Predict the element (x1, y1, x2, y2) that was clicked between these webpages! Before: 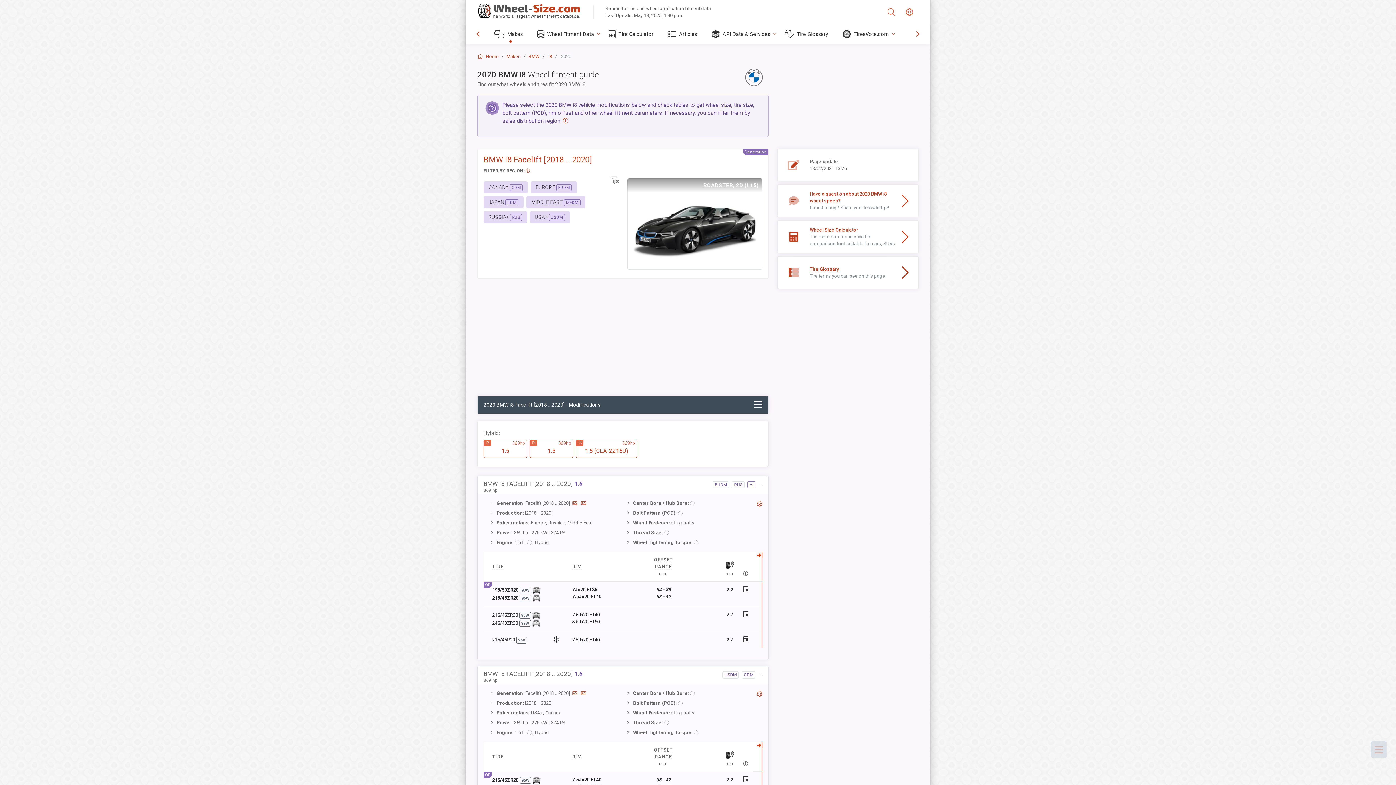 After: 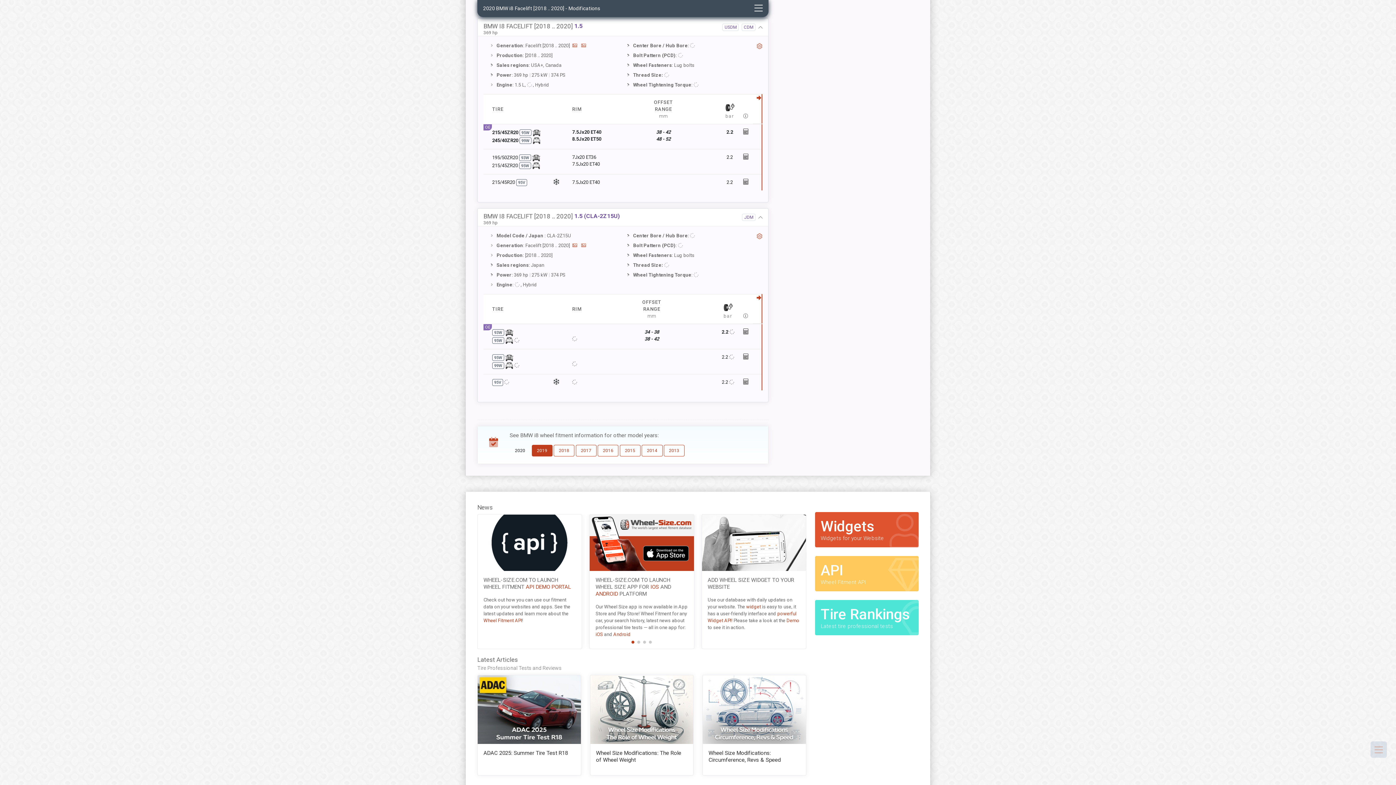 Action: bbox: (529, 440, 573, 458) label: 1.5
I3
369hp